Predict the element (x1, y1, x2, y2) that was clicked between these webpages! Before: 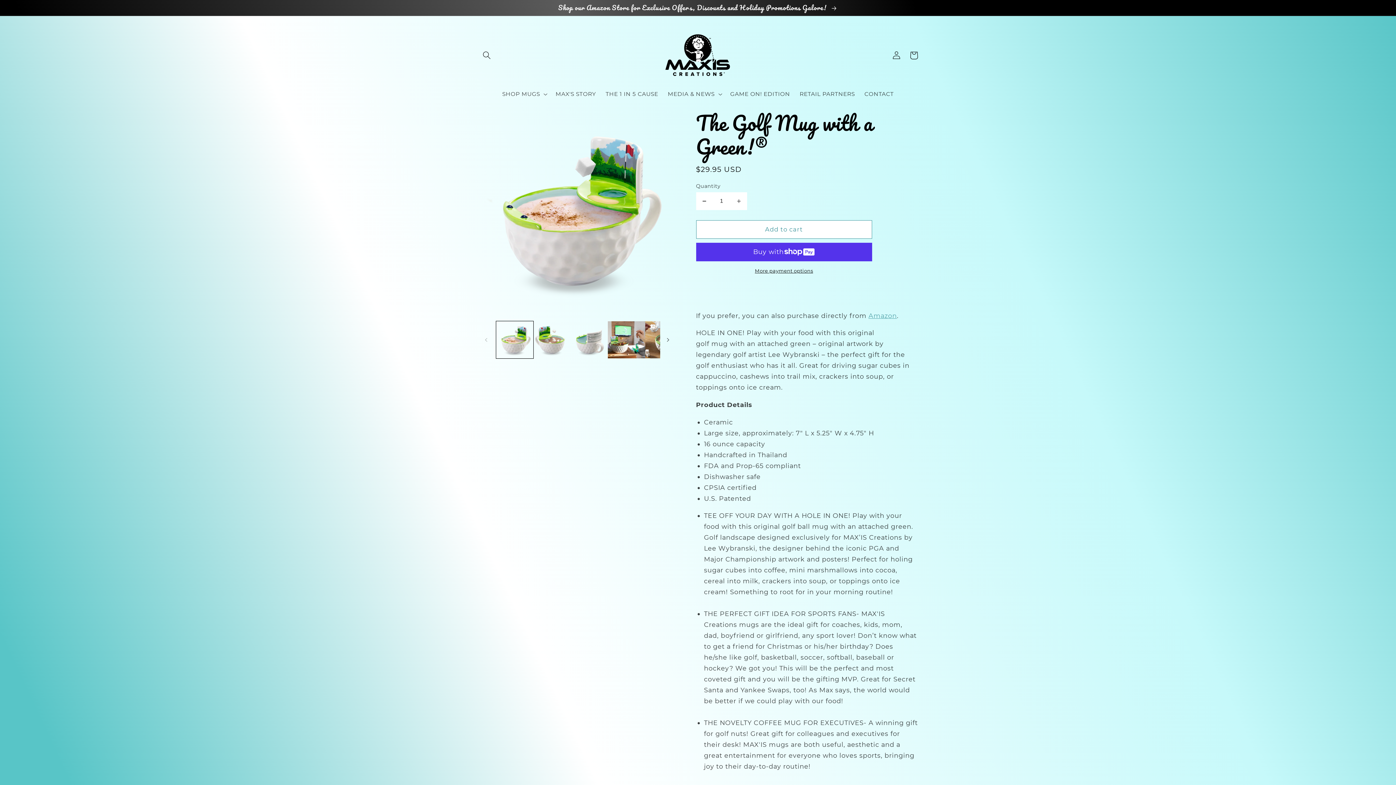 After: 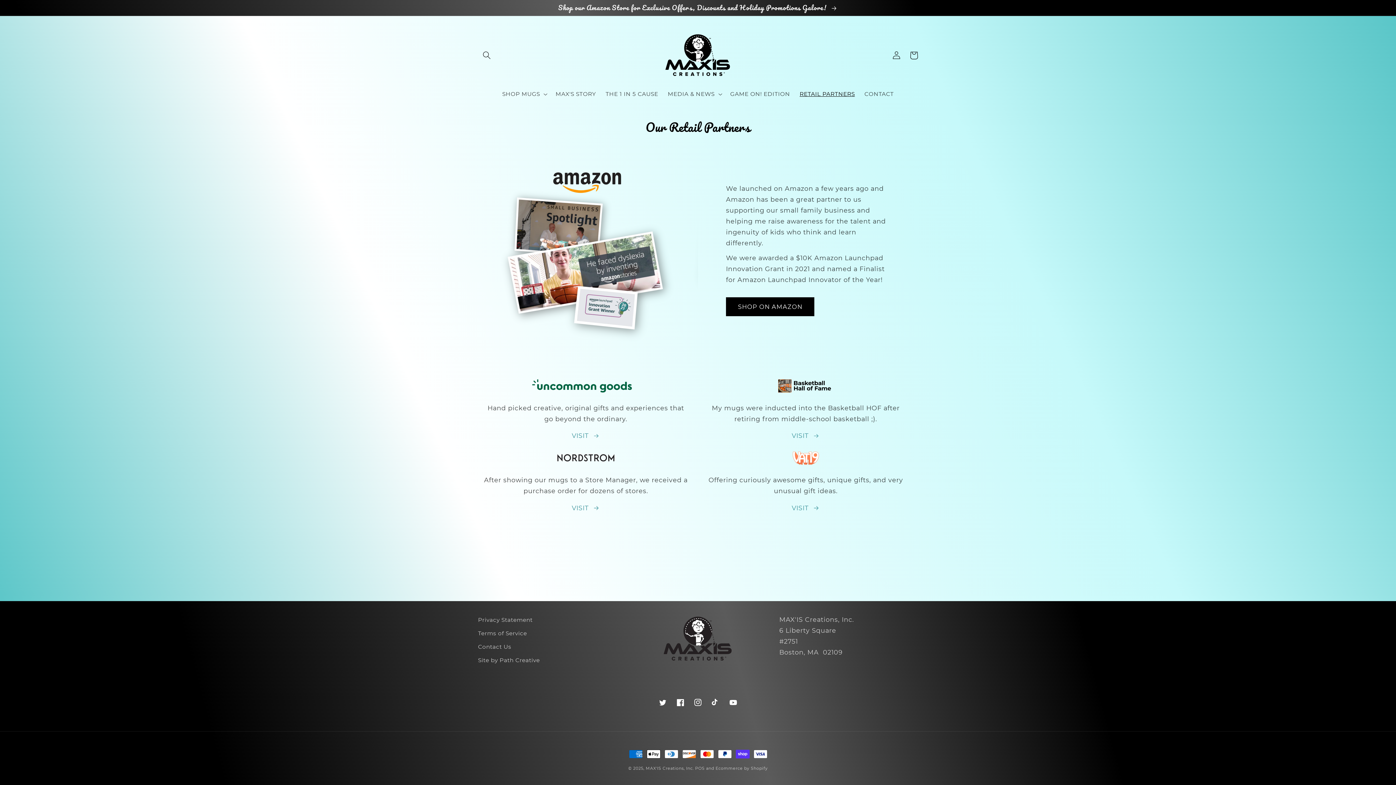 Action: label: RETAIL PARTNERS bbox: (795, 85, 859, 102)